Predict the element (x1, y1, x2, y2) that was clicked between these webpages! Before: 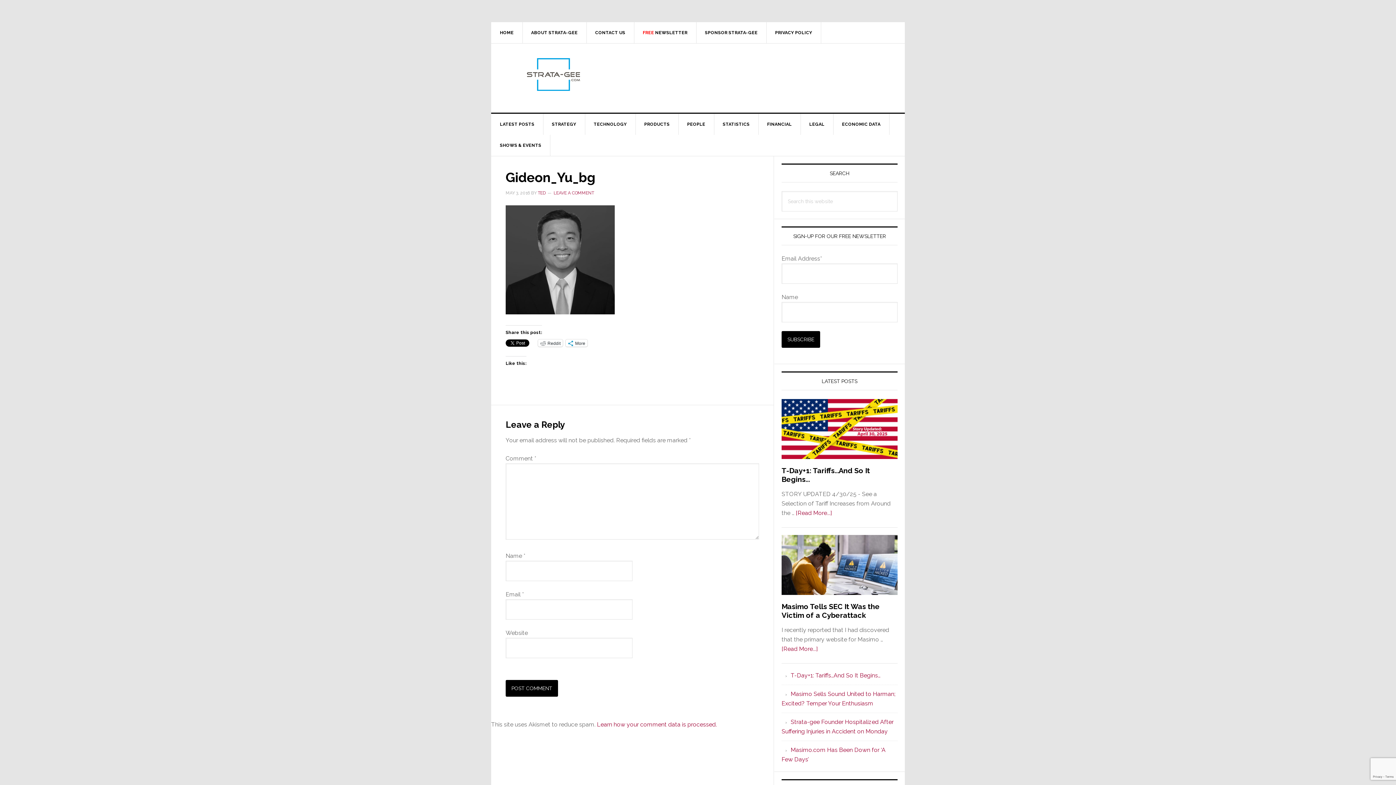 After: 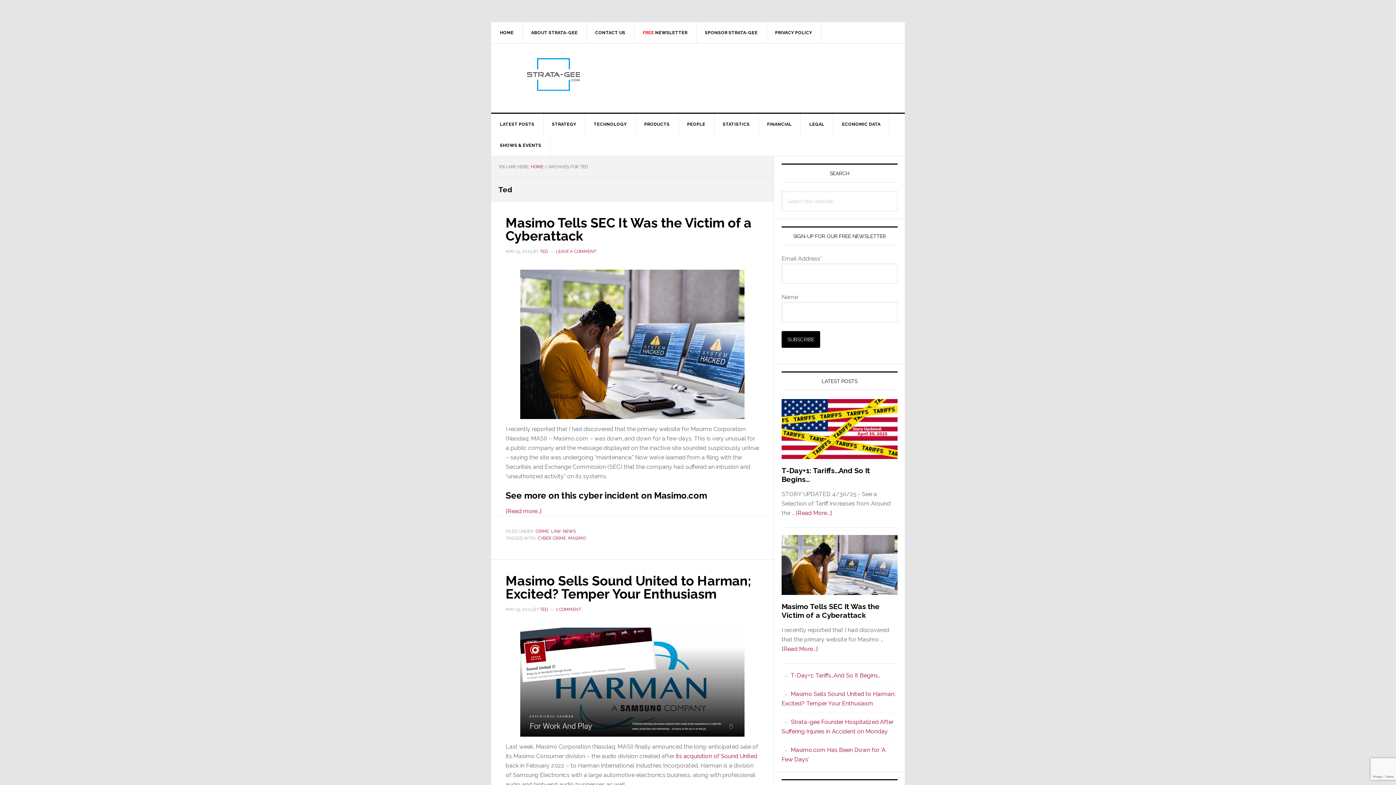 Action: bbox: (537, 190, 545, 195) label: TED